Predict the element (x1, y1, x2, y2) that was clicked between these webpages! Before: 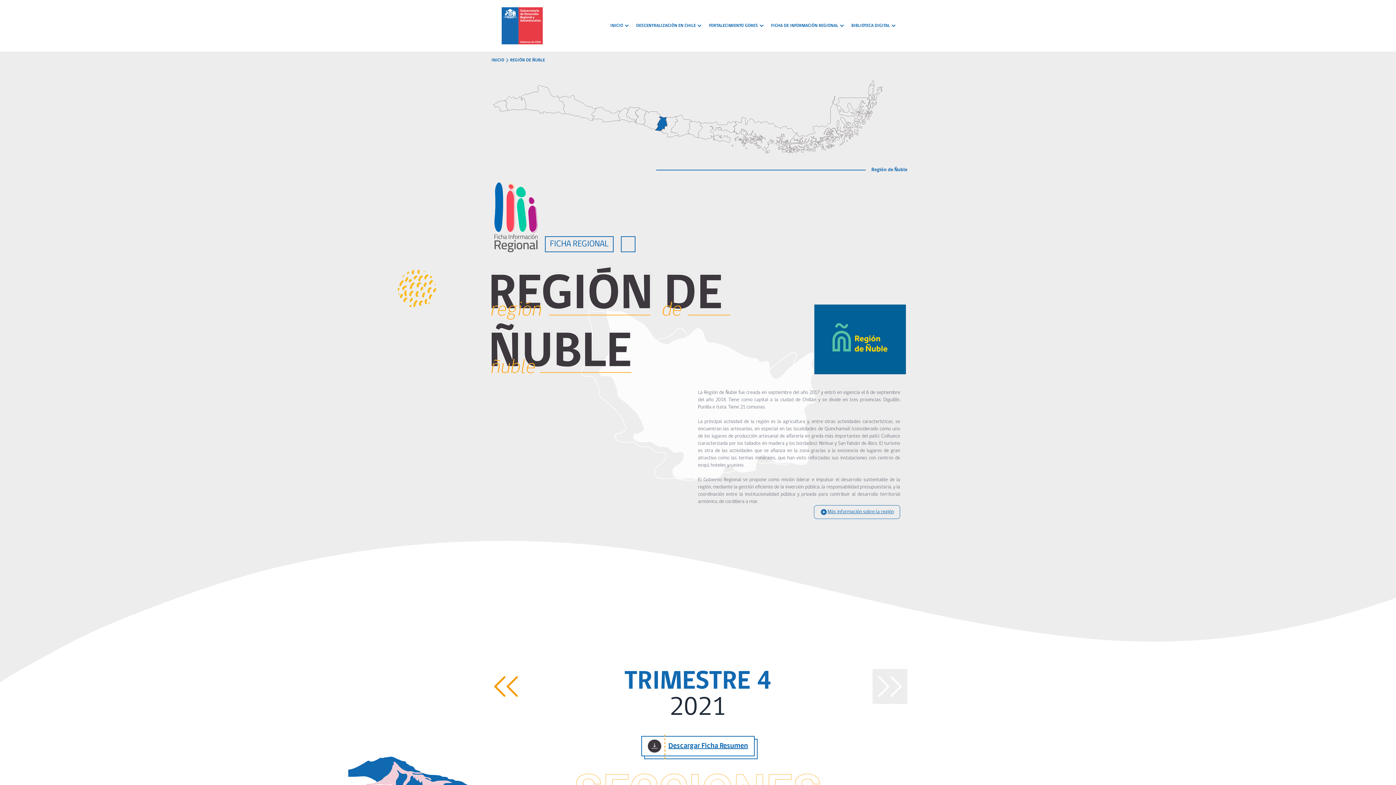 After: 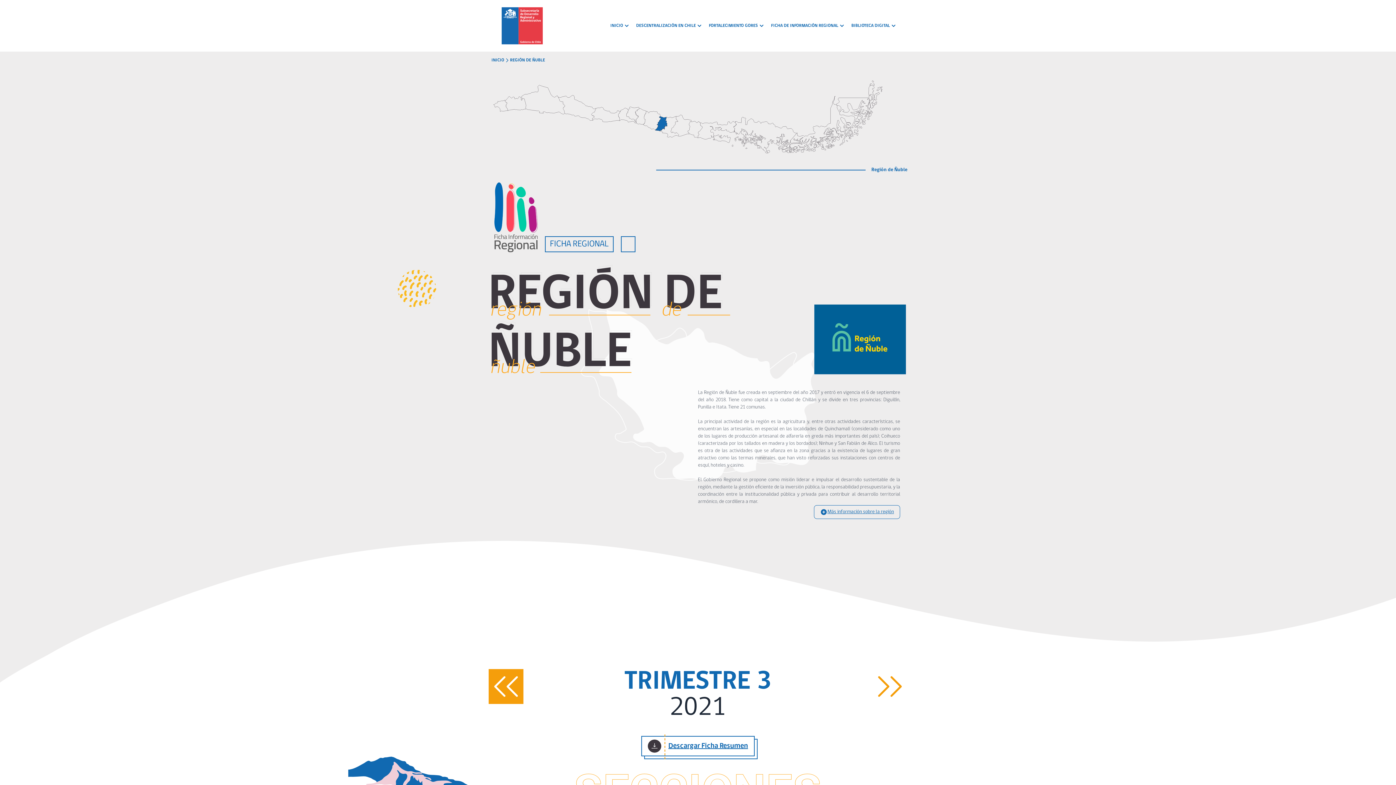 Action: bbox: (488, 669, 523, 721)